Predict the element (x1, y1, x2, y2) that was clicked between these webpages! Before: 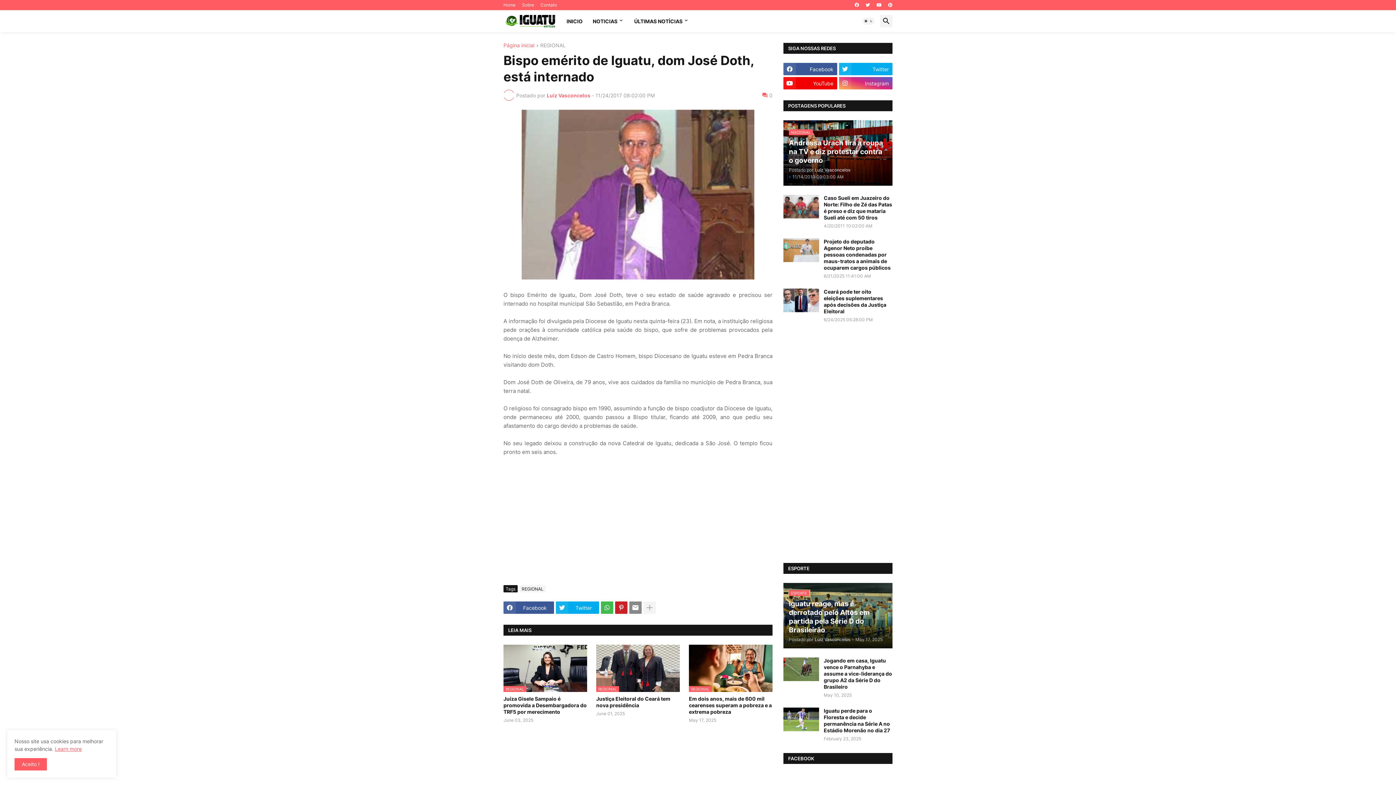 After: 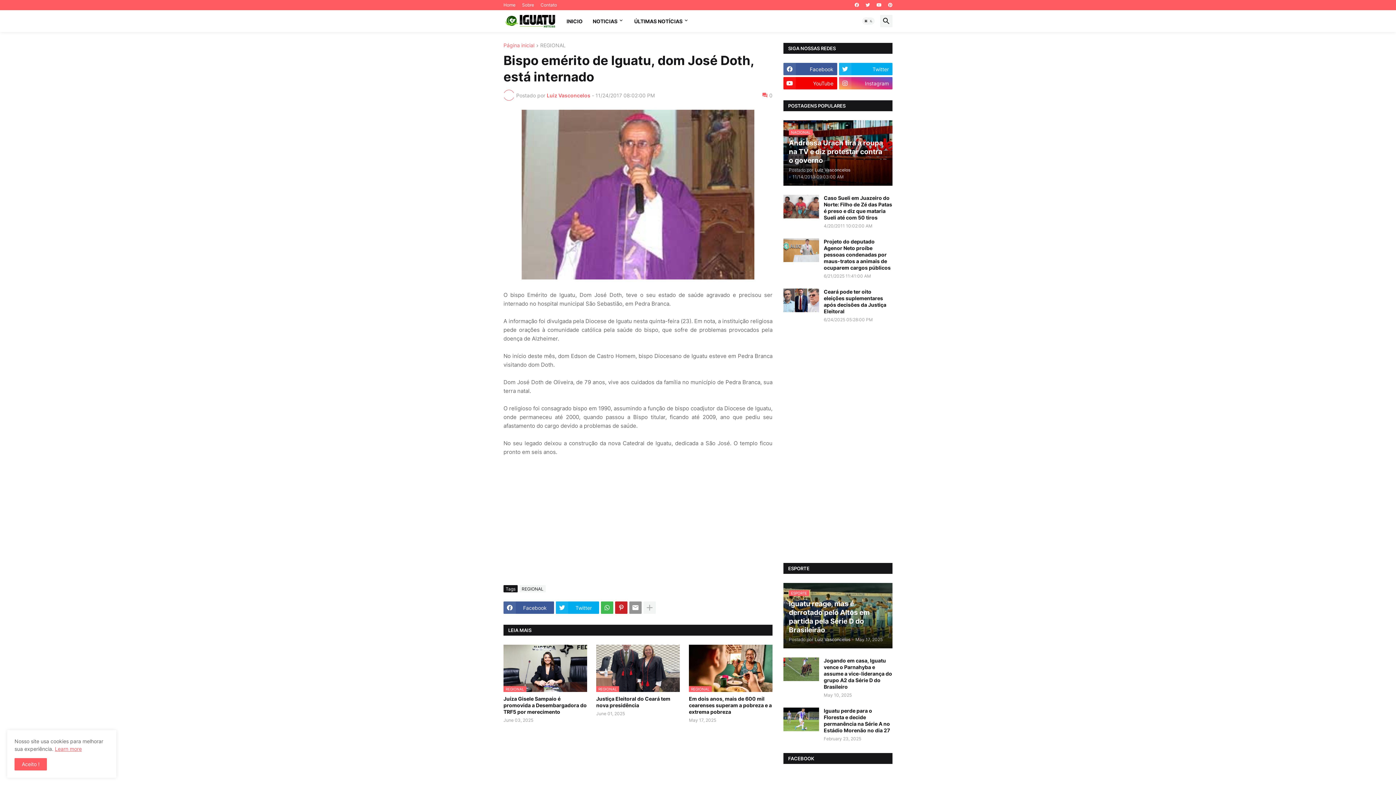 Action: bbox: (629, 601, 641, 614)